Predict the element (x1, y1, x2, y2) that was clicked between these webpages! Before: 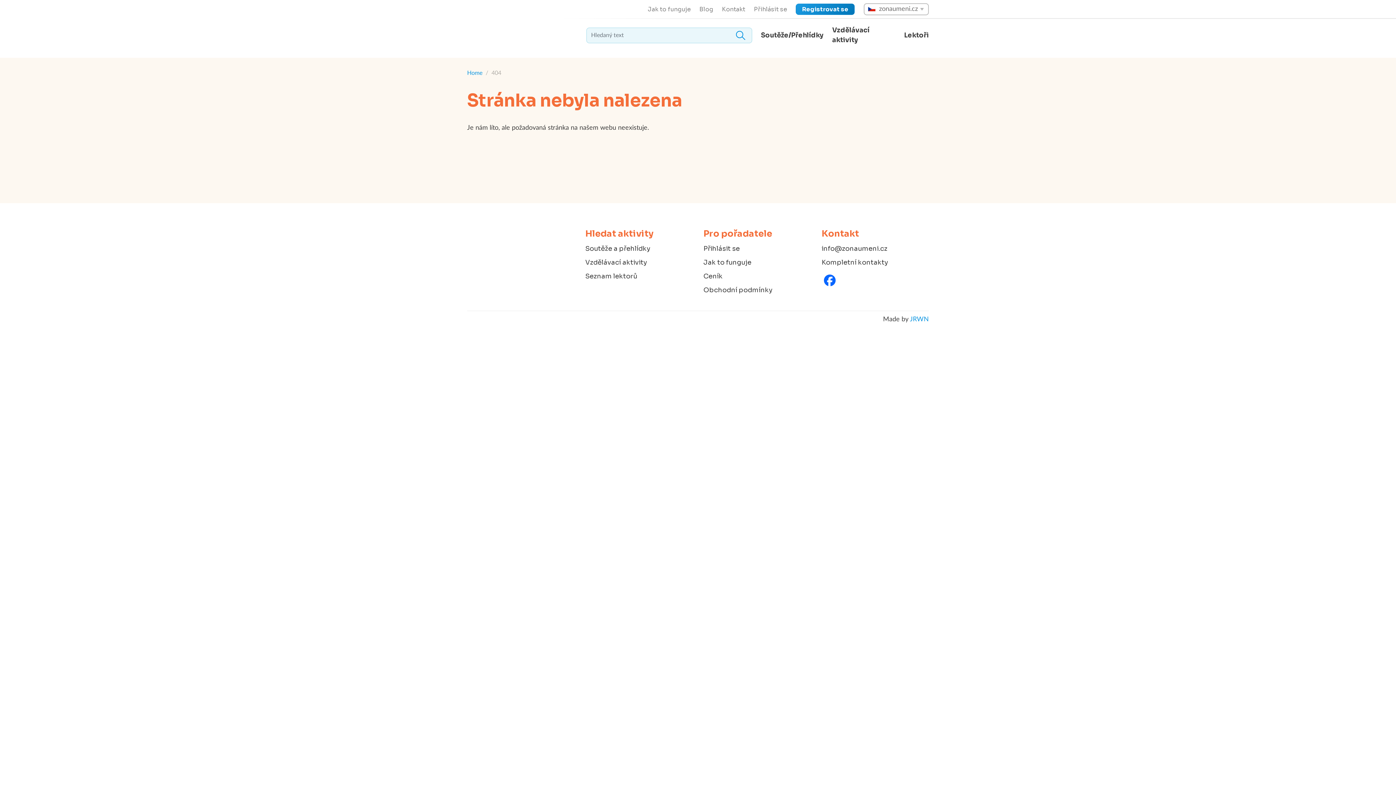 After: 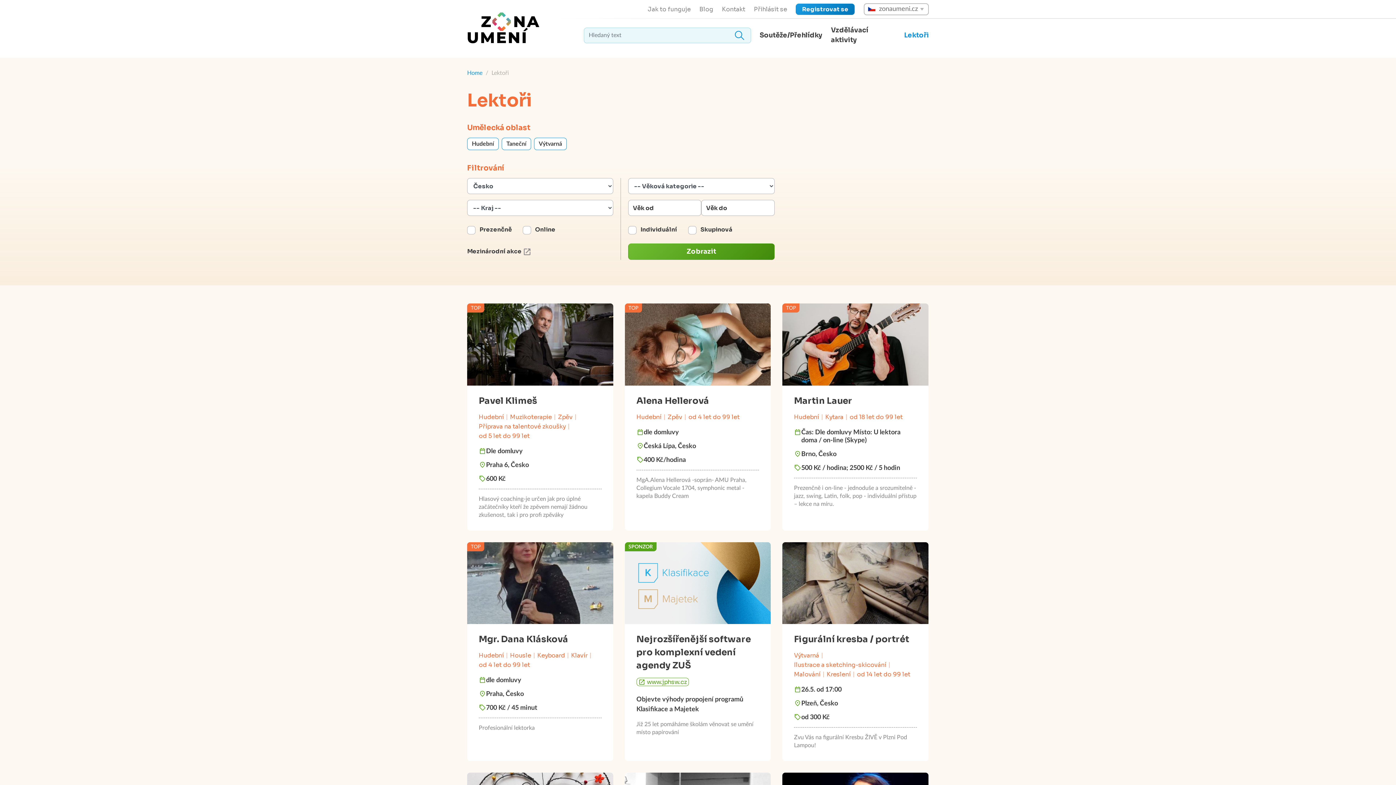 Action: label: Lektoři bbox: (904, 31, 929, 39)